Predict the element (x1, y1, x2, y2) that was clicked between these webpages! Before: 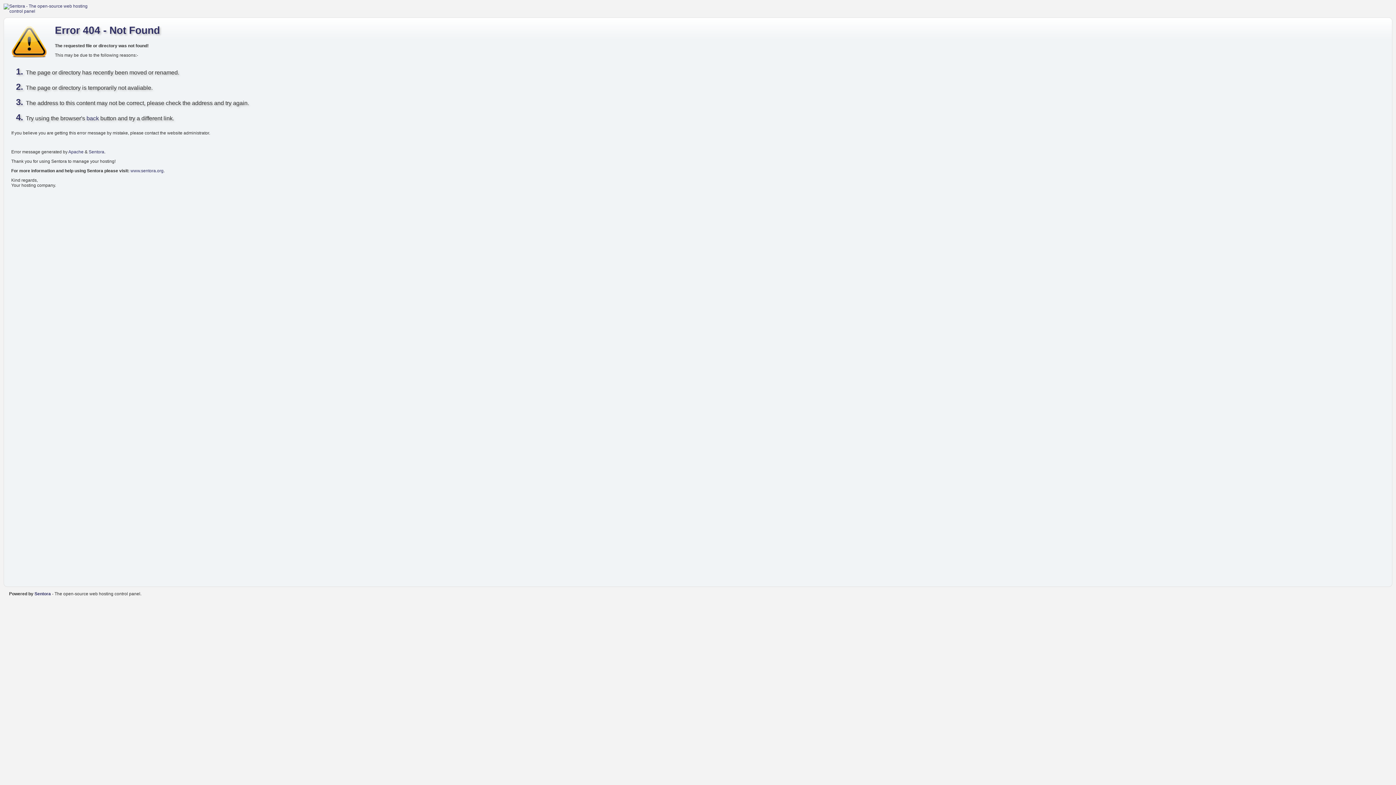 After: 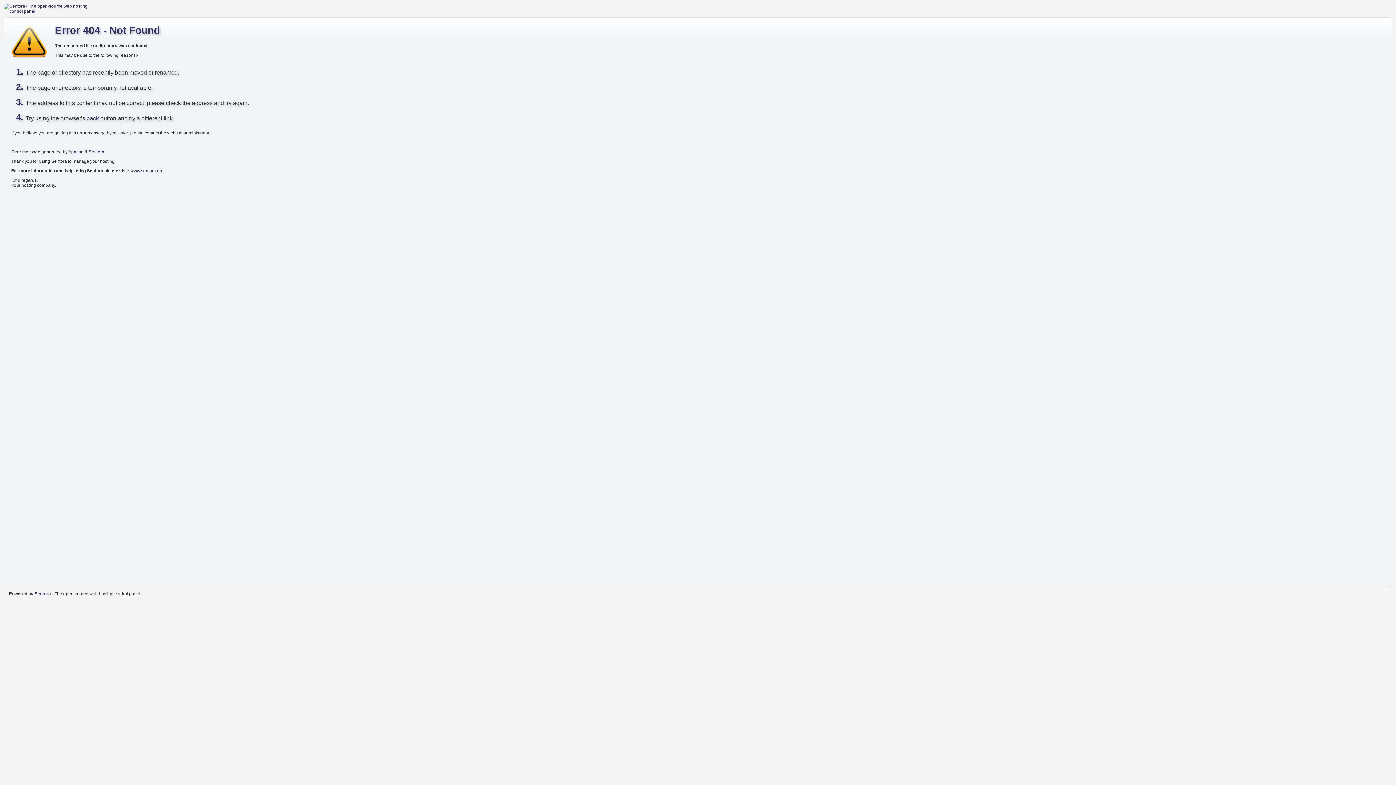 Action: label: Apache bbox: (68, 149, 83, 154)